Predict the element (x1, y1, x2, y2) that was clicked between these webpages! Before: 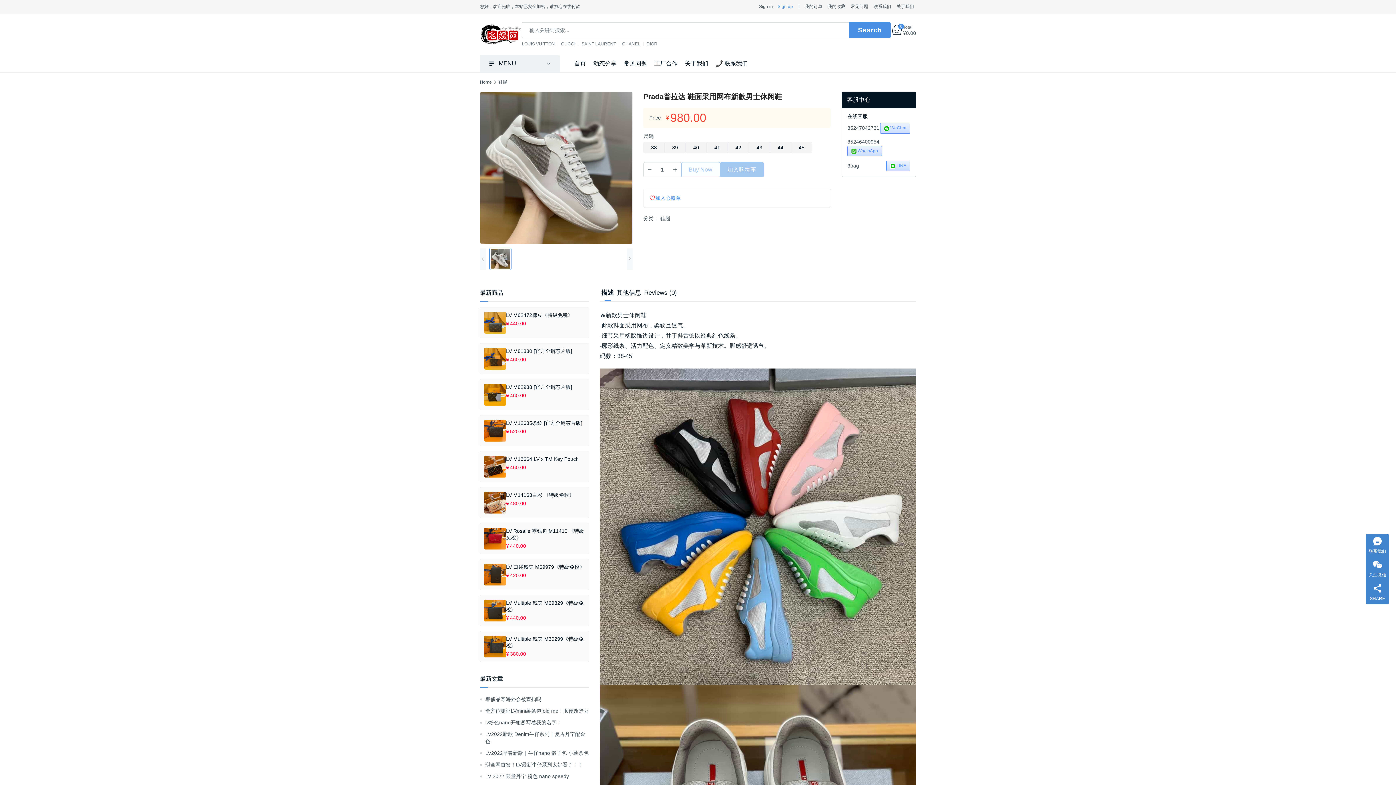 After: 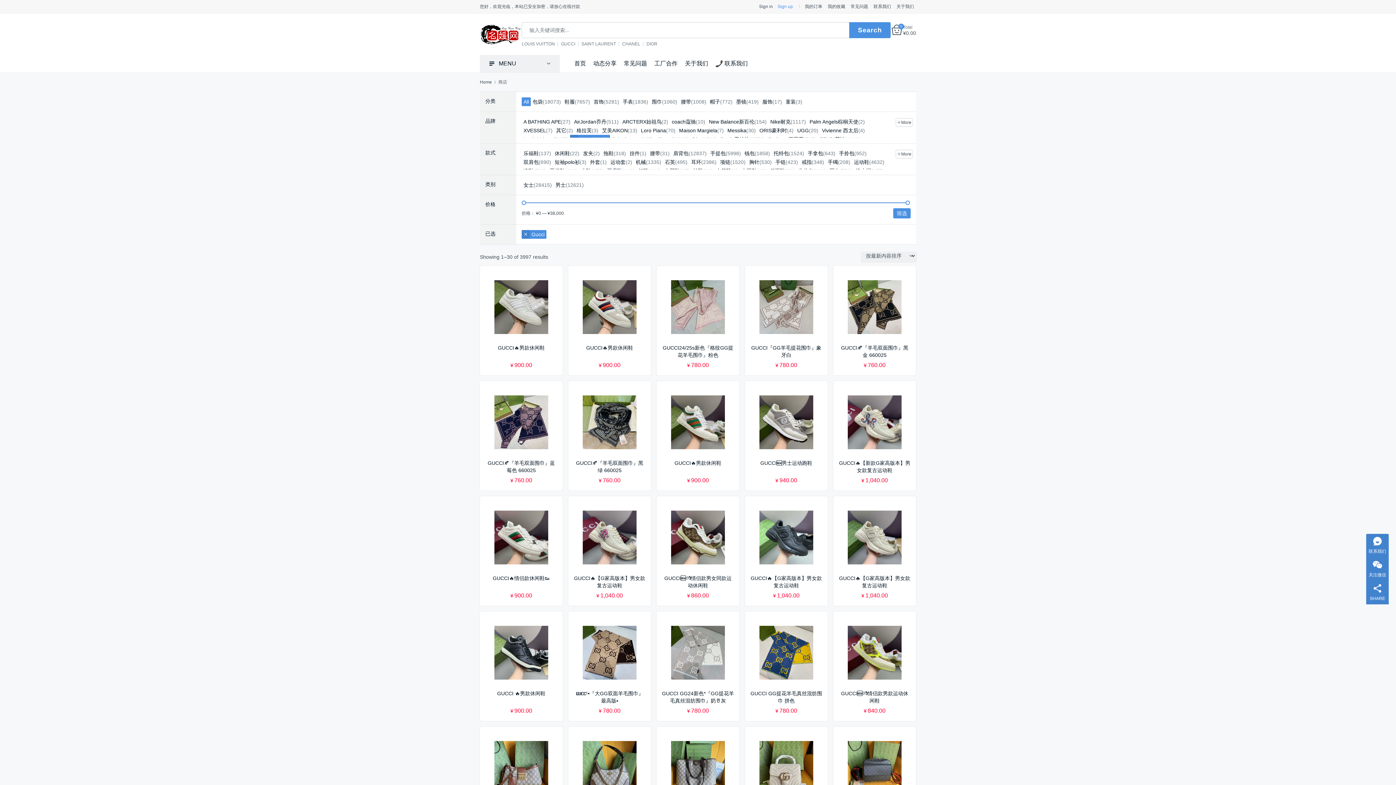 Action: bbox: (561, 41, 575, 46) label: GUCCI